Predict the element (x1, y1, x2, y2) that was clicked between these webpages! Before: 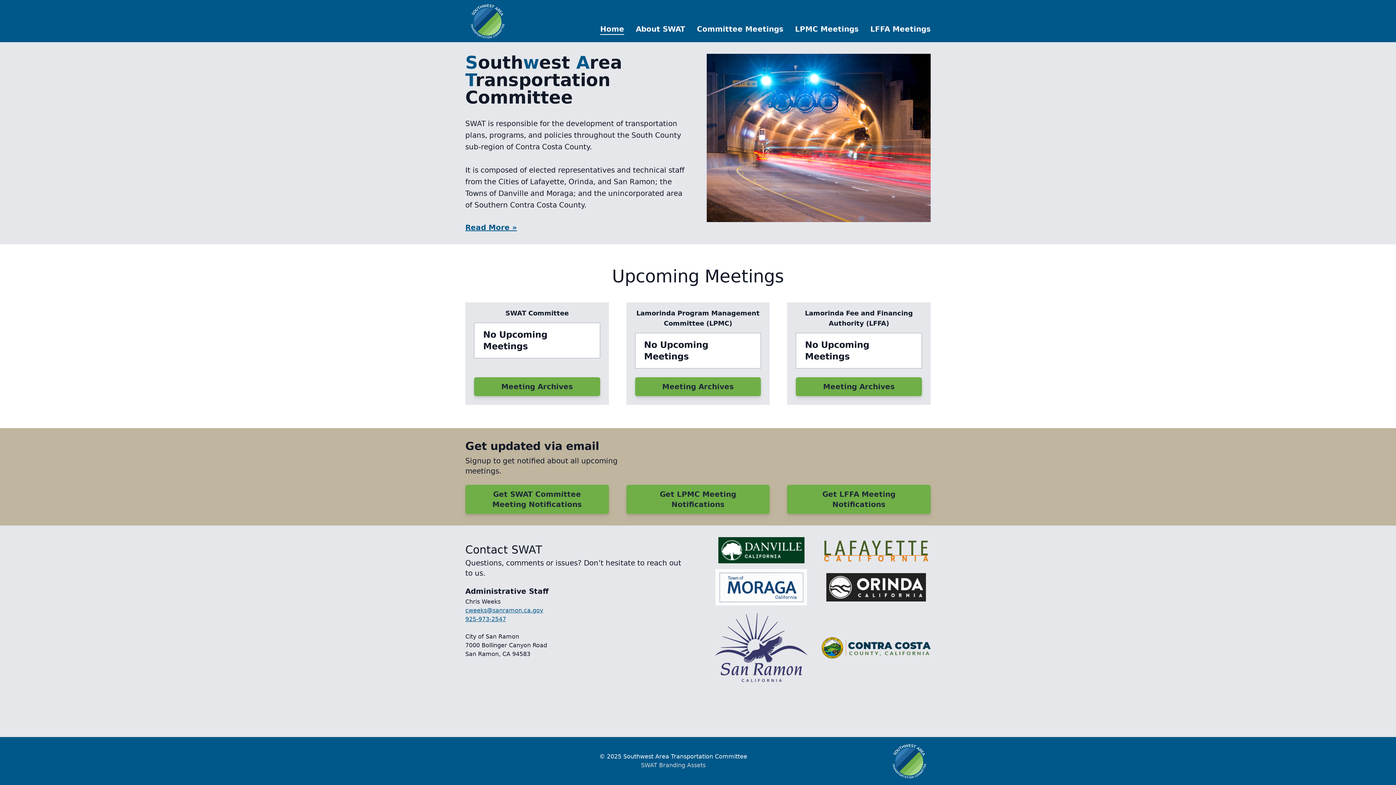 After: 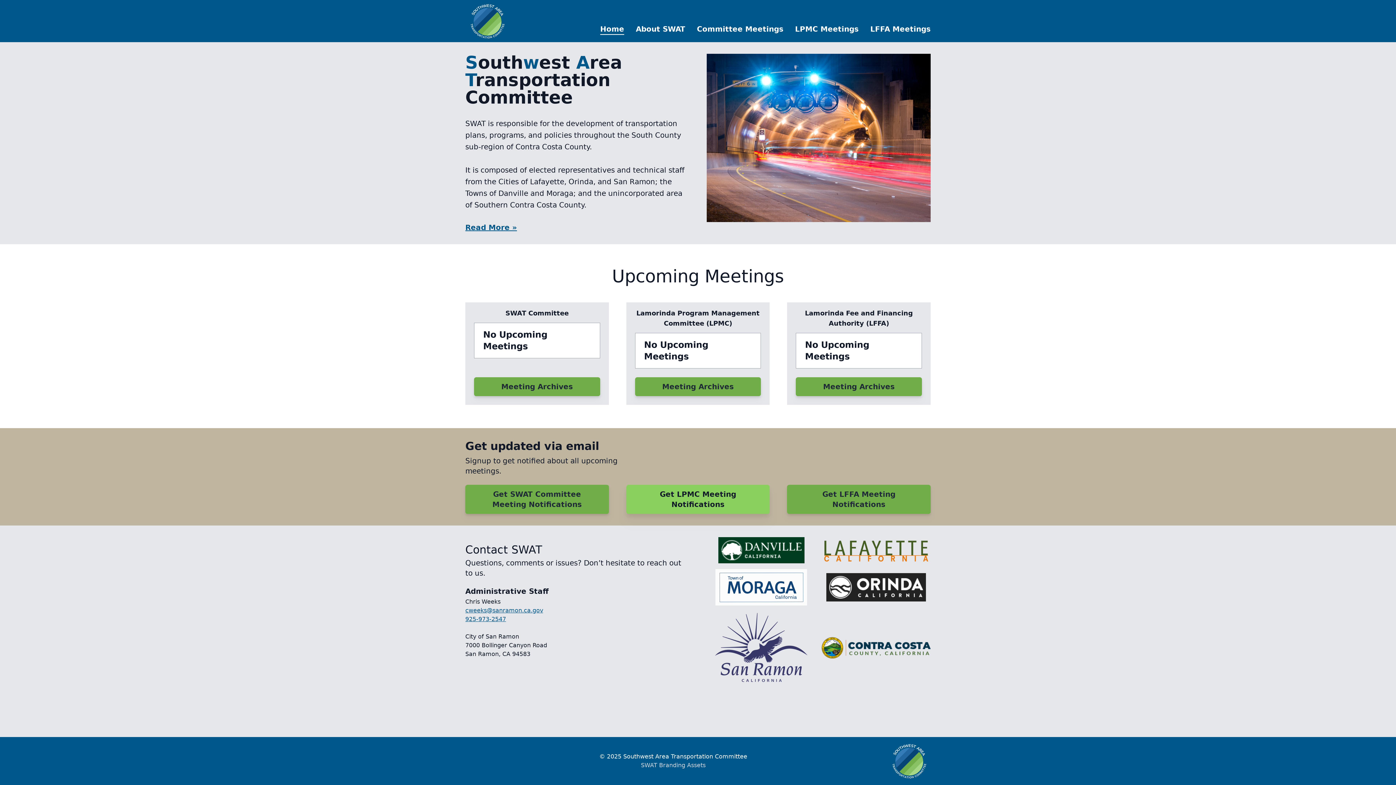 Action: label: Get LPMC Meeting Notifications bbox: (626, 485, 769, 514)